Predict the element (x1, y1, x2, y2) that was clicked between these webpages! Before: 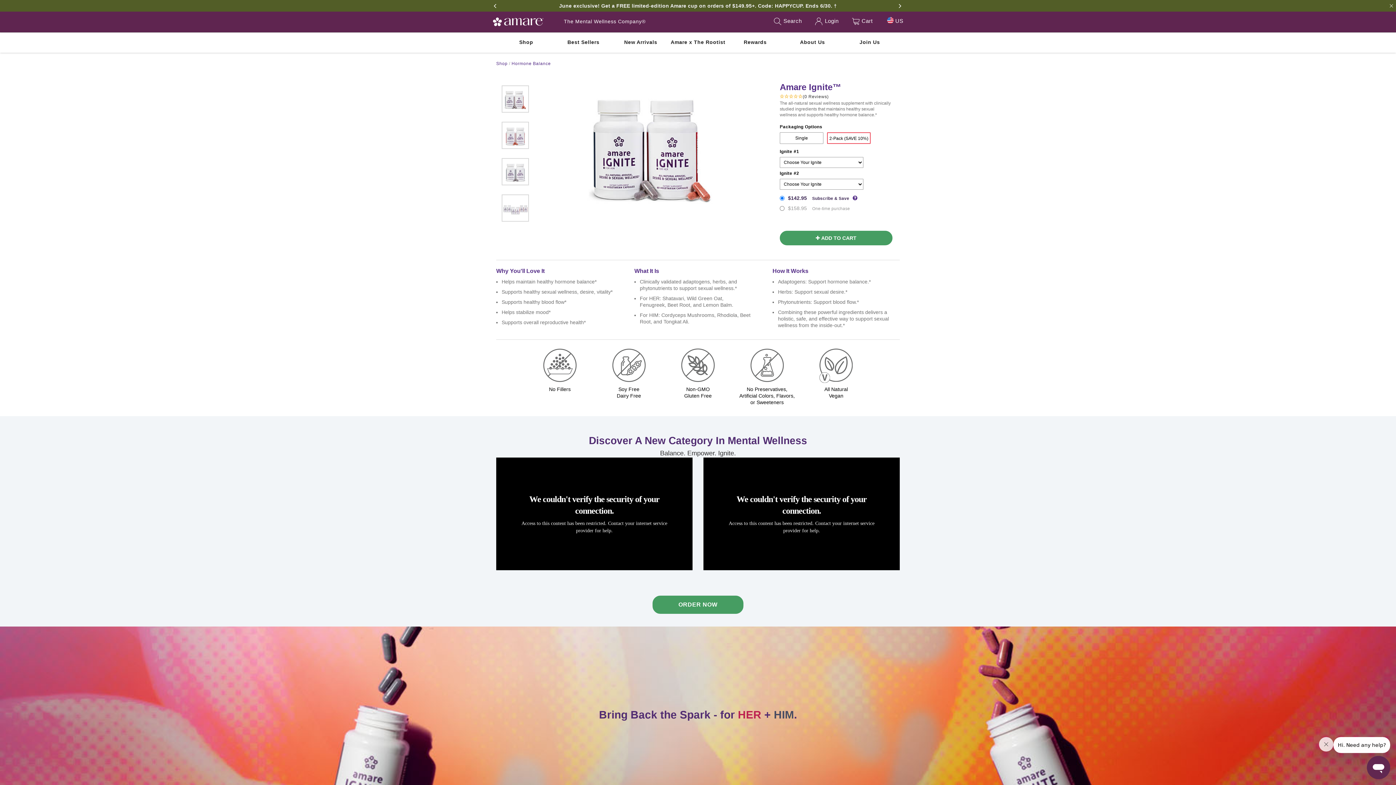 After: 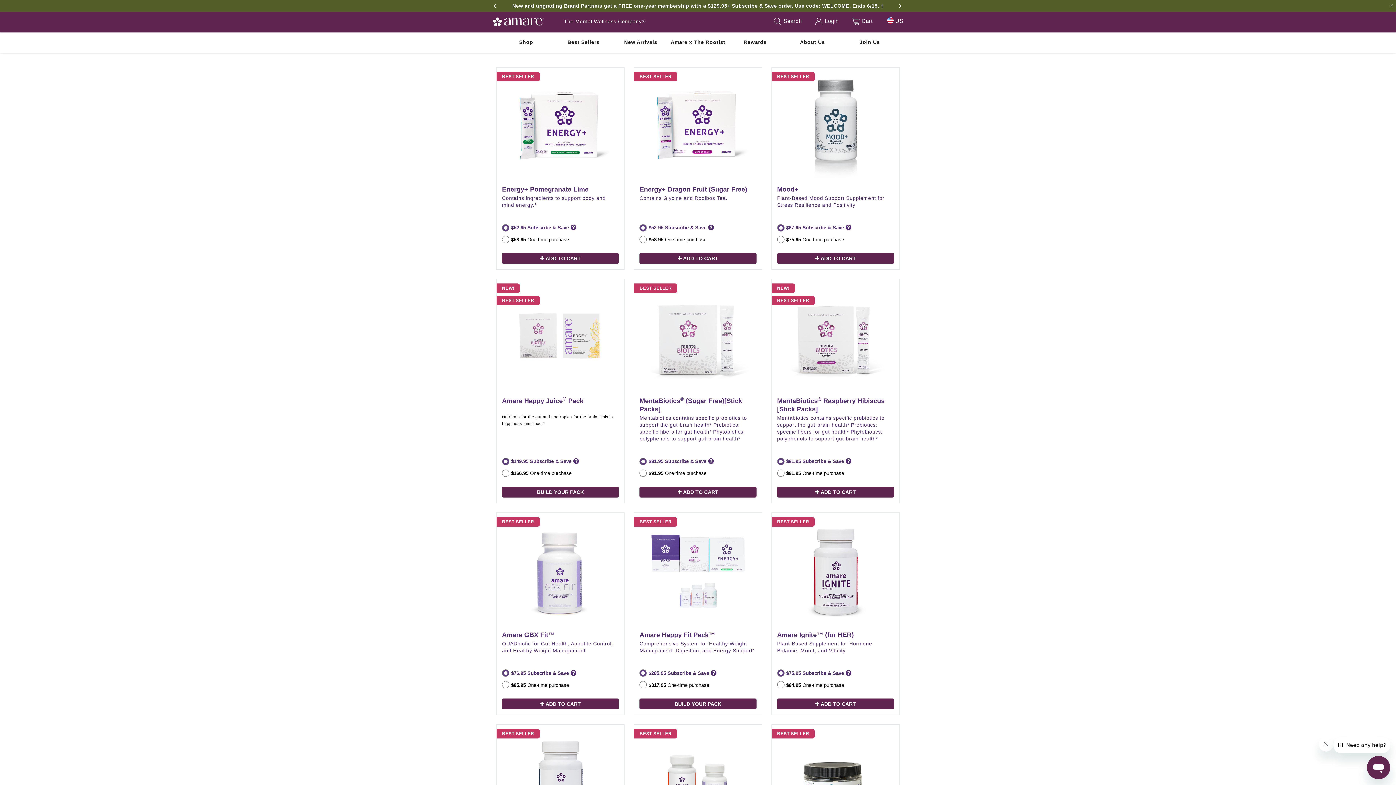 Action: label: Best Sellers bbox: (556, 32, 610, 52)